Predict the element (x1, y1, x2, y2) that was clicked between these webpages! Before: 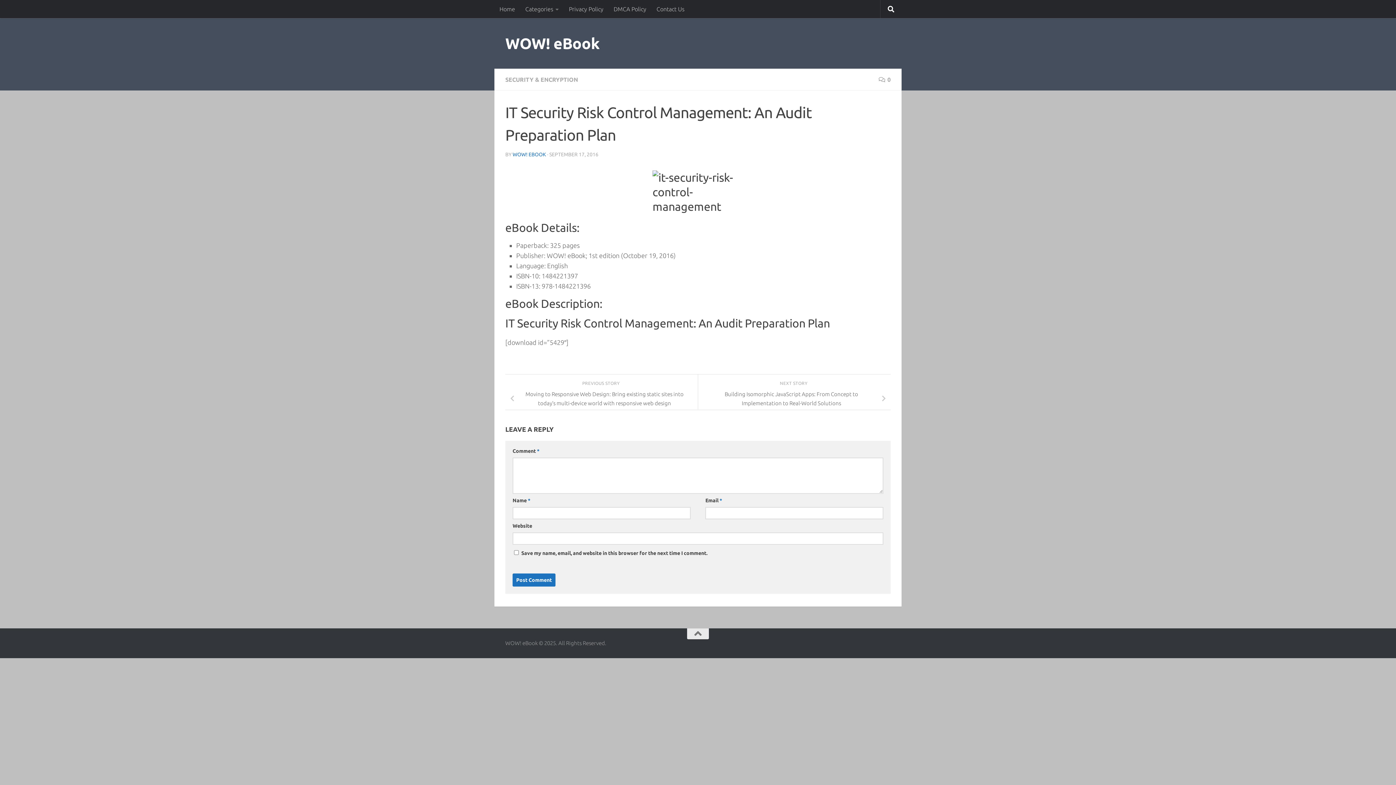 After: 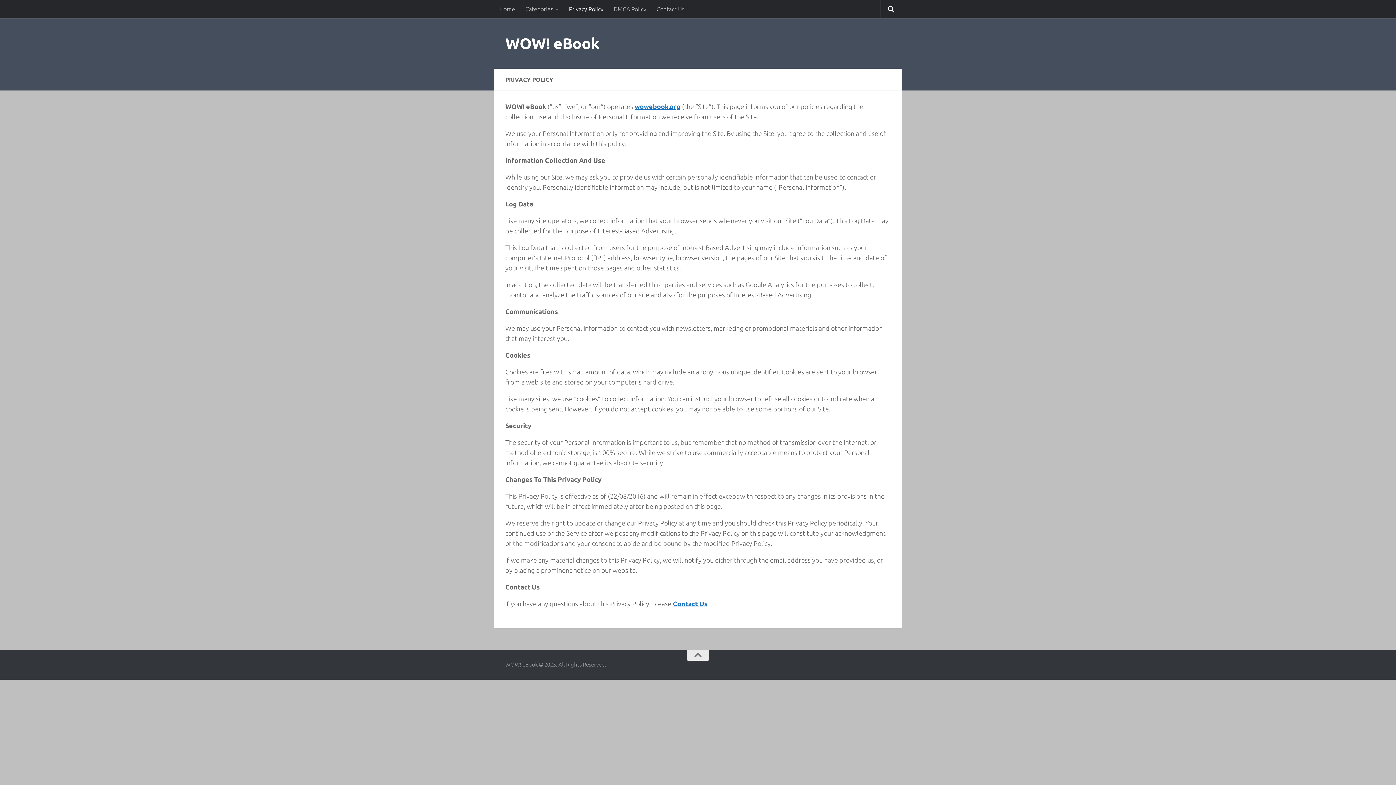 Action: label: Privacy Policy bbox: (564, 0, 608, 18)